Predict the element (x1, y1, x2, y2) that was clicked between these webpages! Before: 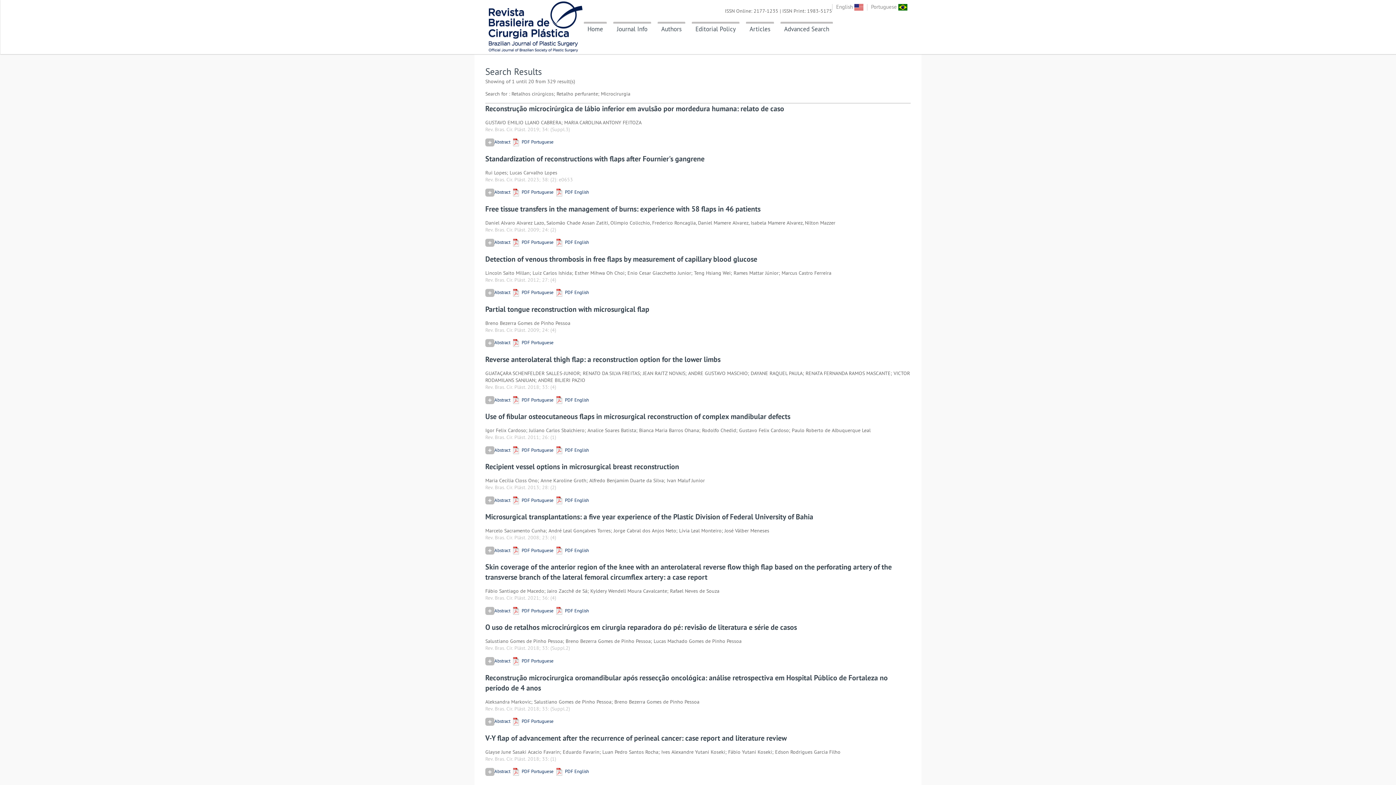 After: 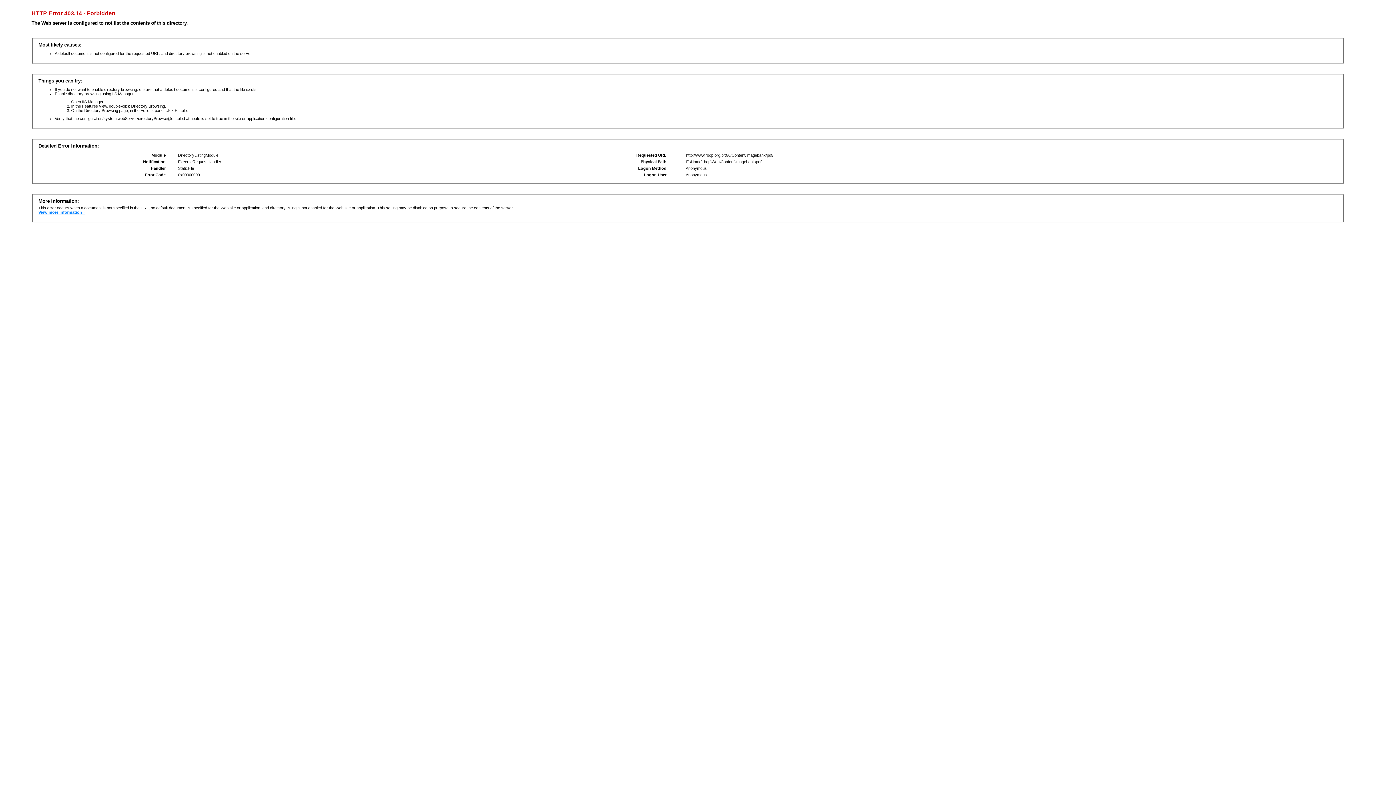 Action: label:  PDF Portuguese bbox: (511, 718, 553, 724)